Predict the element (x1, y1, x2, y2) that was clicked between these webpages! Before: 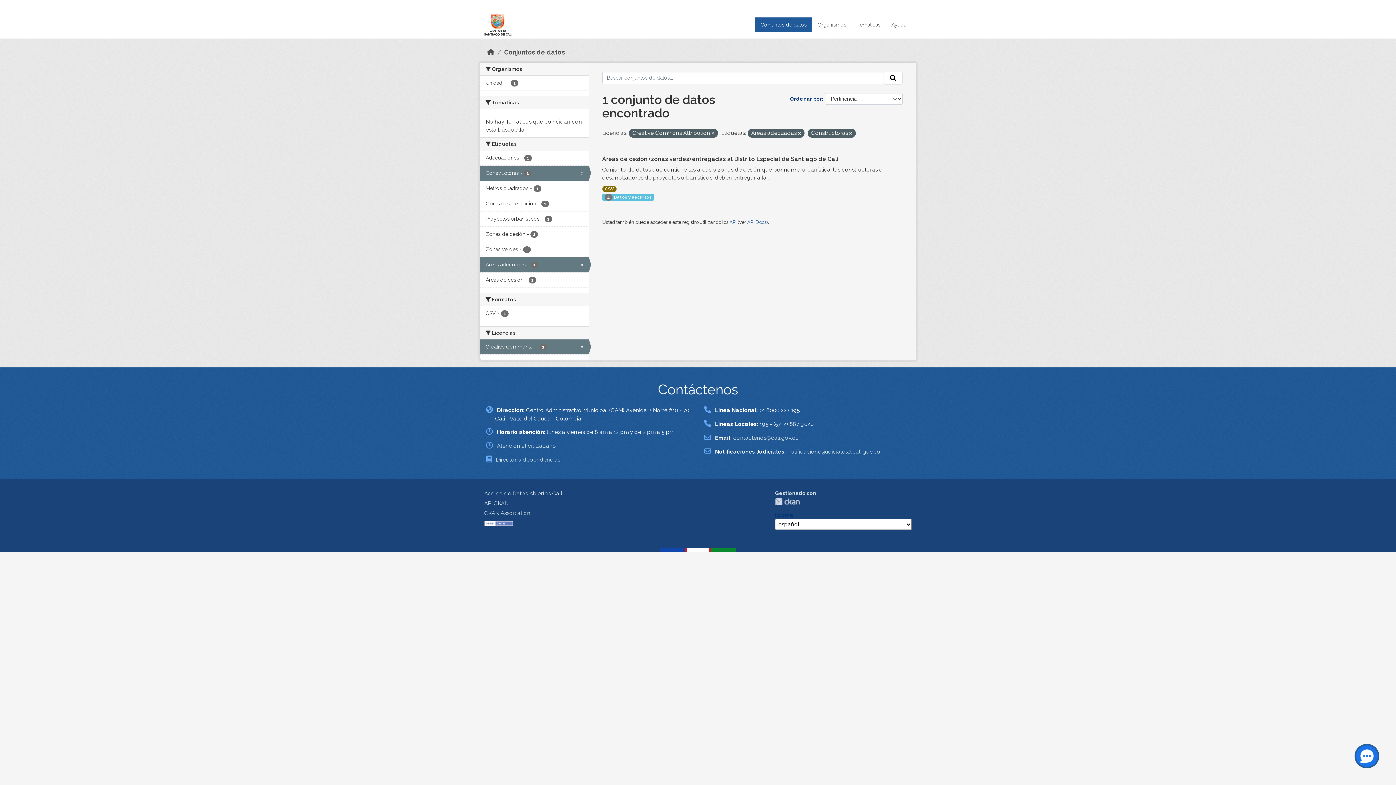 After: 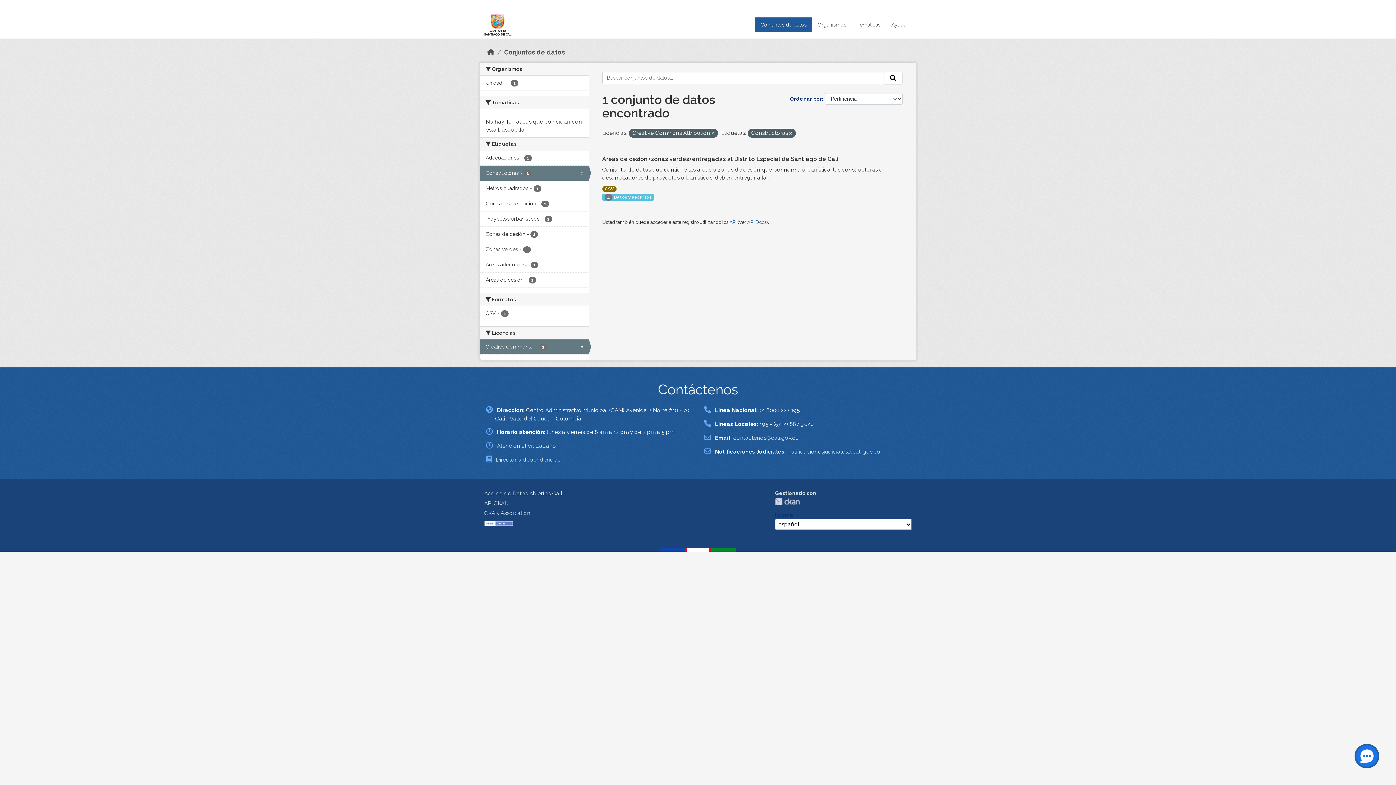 Action: label: Áreas adecuadas - 1
x bbox: (480, 257, 588, 272)